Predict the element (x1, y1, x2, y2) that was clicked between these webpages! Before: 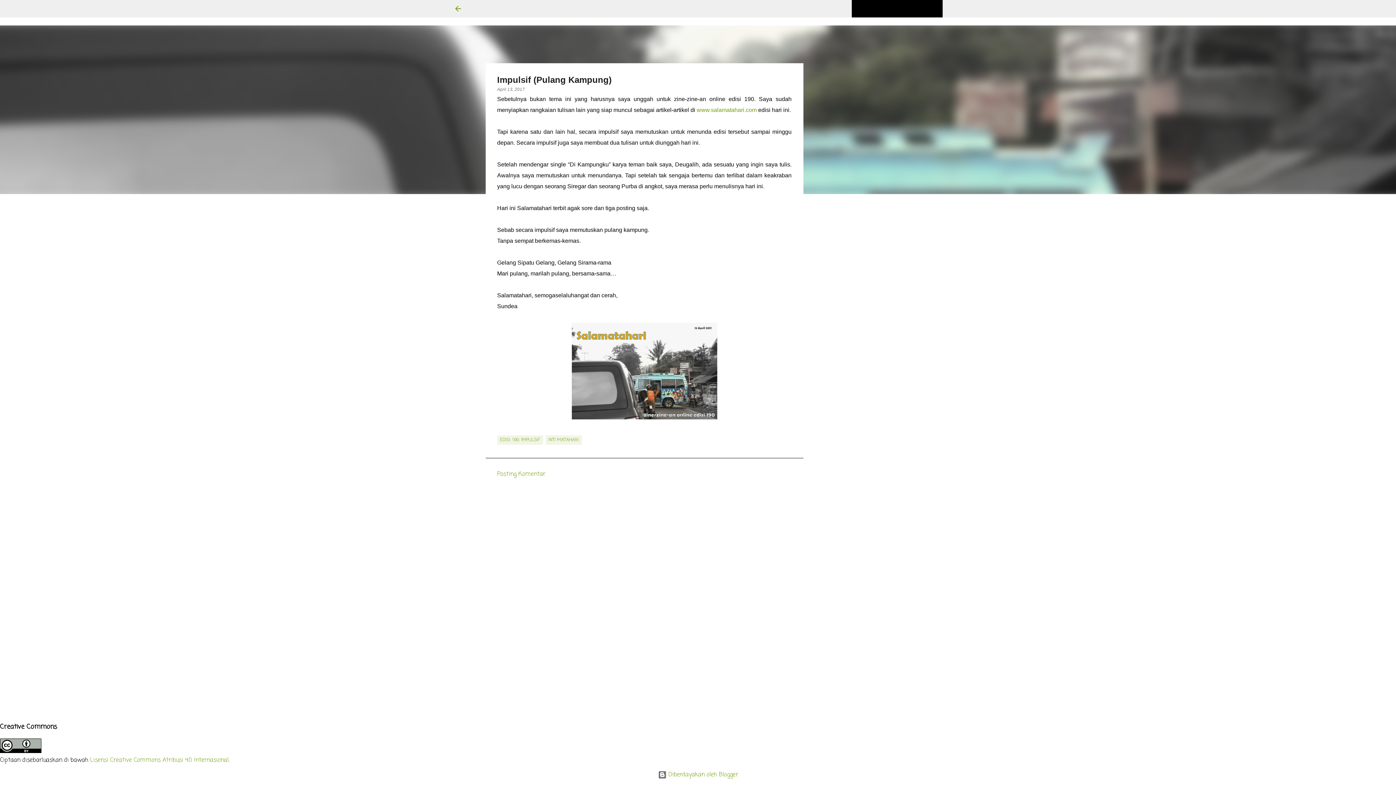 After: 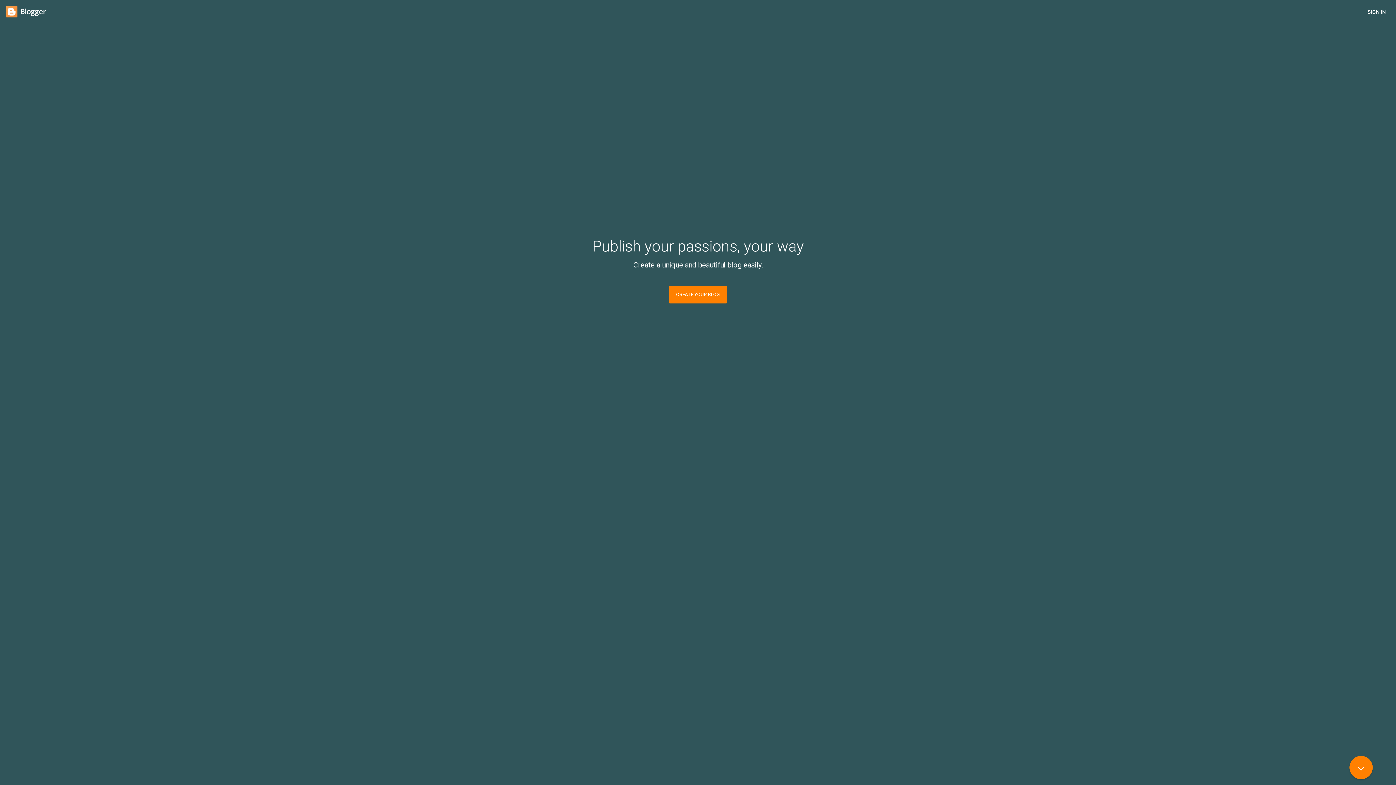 Action: label:  Diberdayakan oleh Blogger bbox: (658, 770, 738, 779)